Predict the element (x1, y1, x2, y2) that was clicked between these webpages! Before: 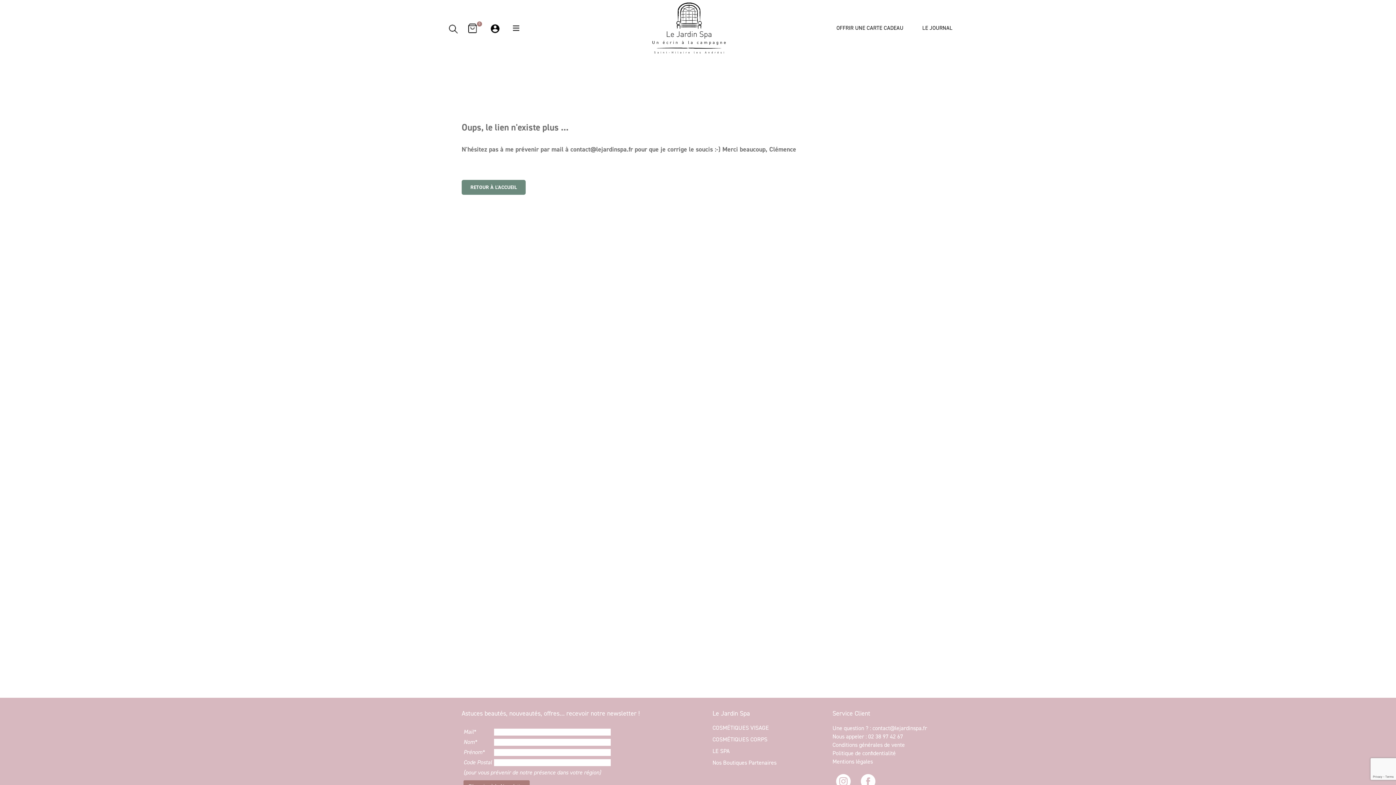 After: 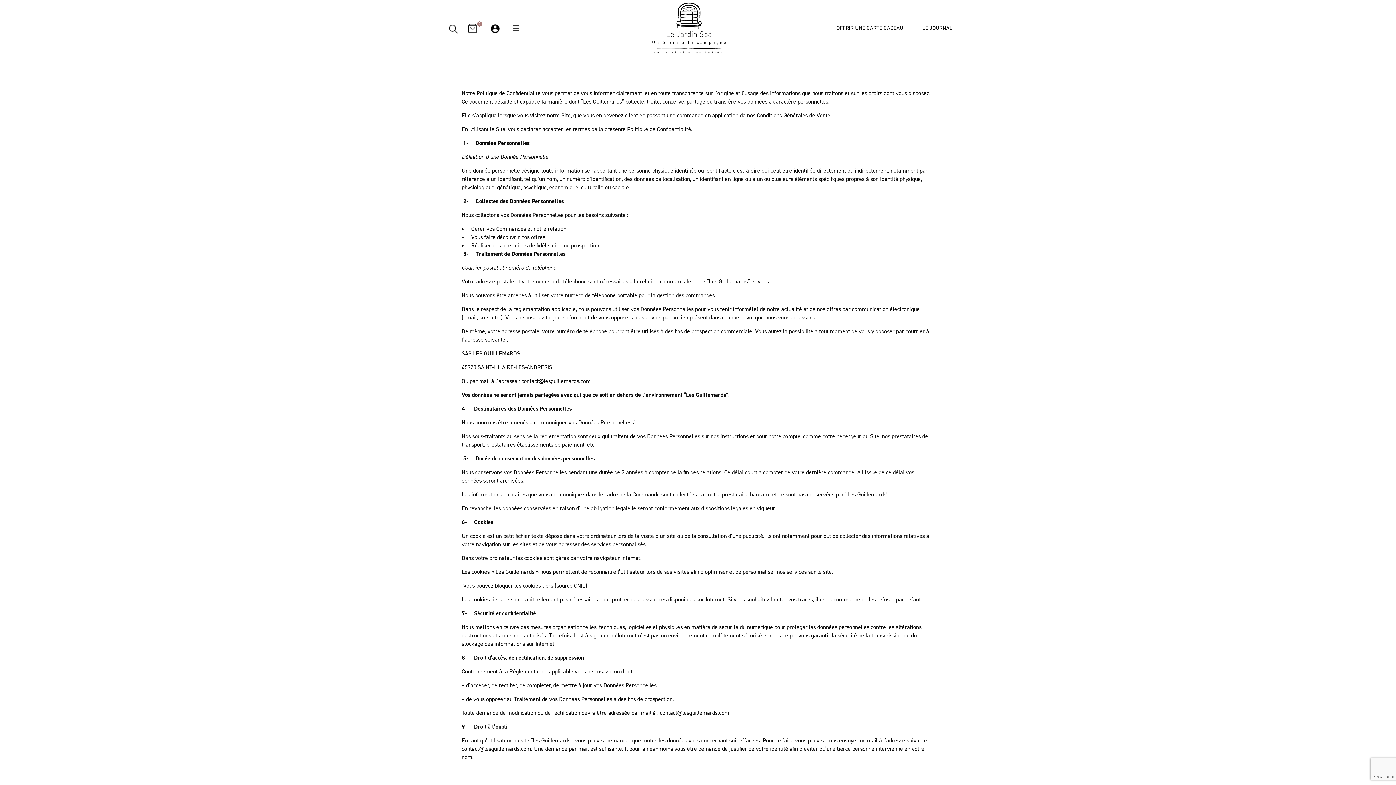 Action: bbox: (832, 749, 897, 757) label: Politique de confidentialité 